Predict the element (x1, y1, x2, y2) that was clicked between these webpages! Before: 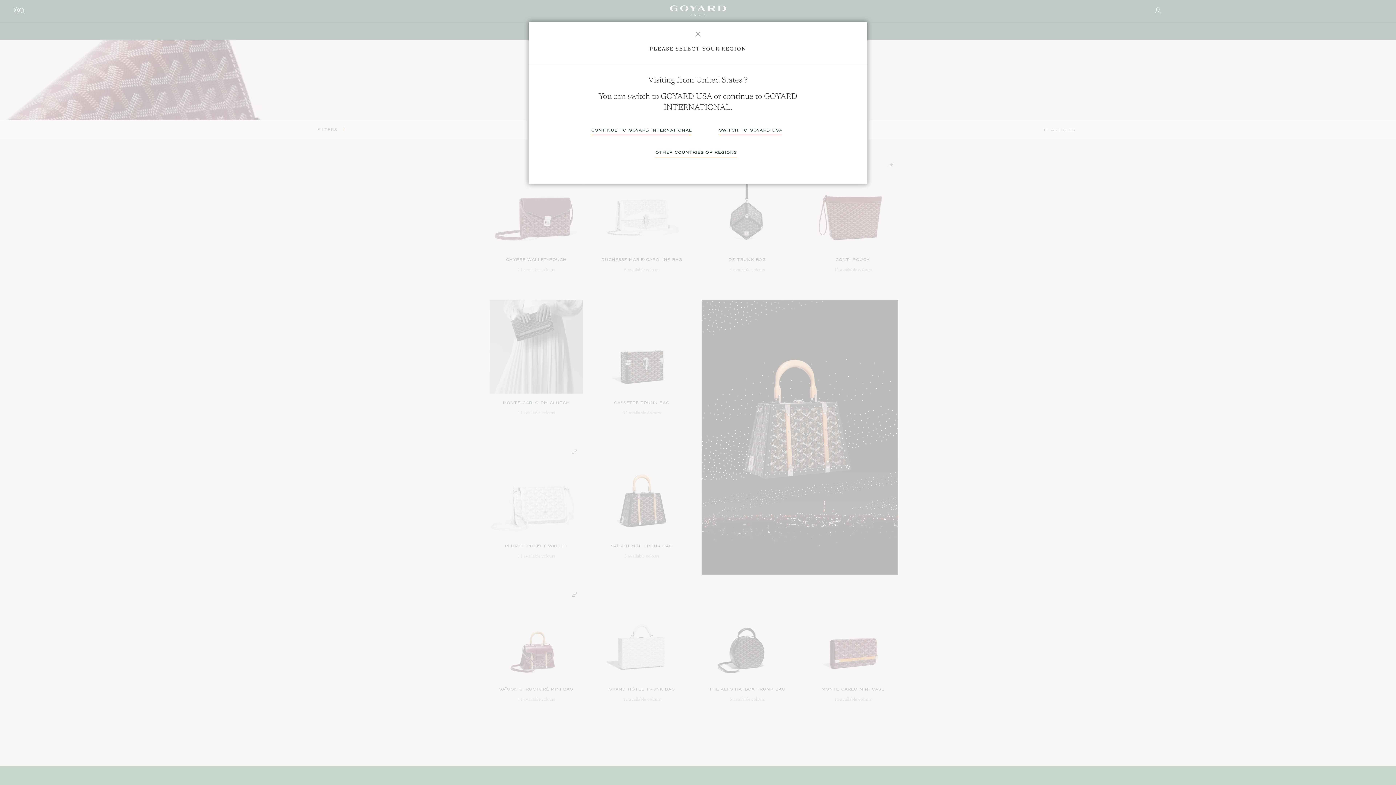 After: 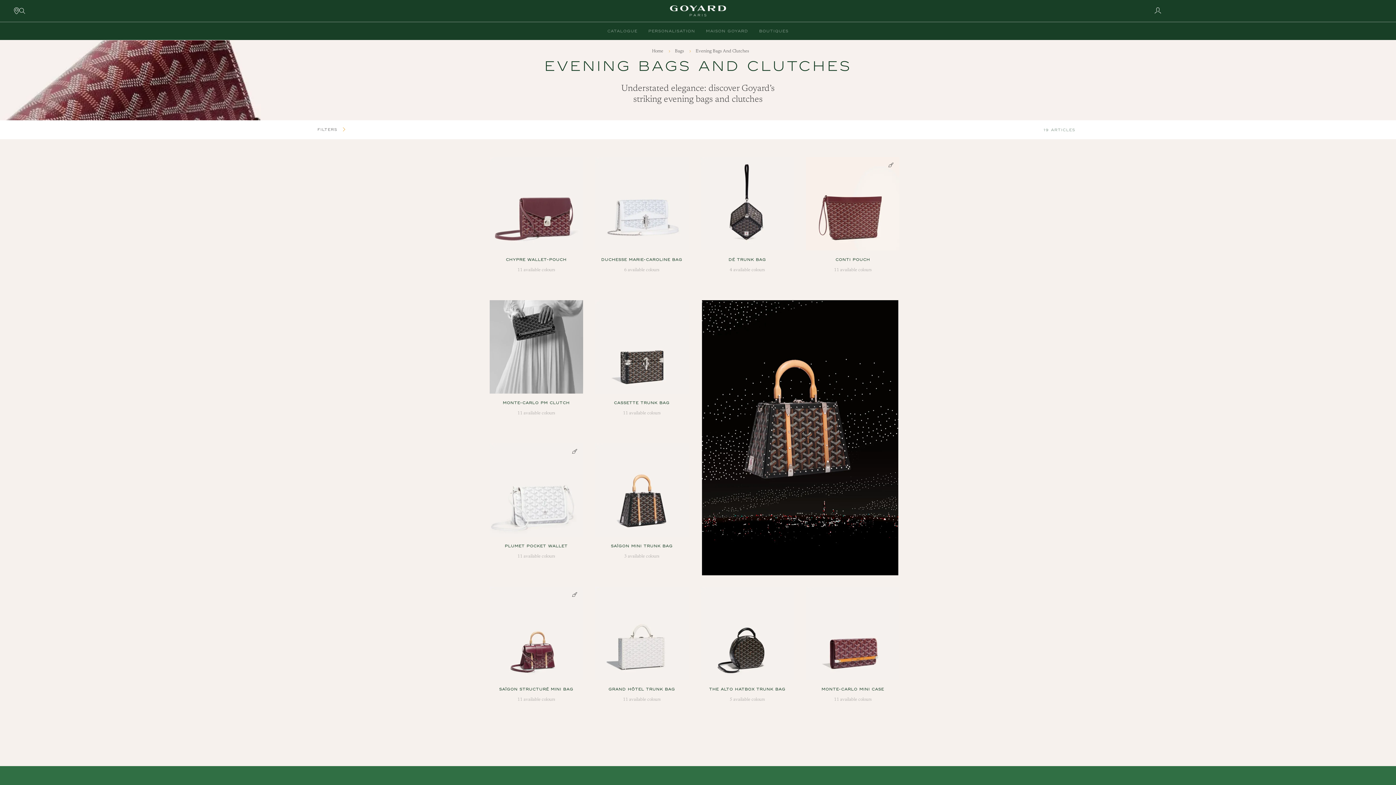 Action: bbox: (591, 126, 692, 135) label: Continue to GOYARD INTERNATIONAL